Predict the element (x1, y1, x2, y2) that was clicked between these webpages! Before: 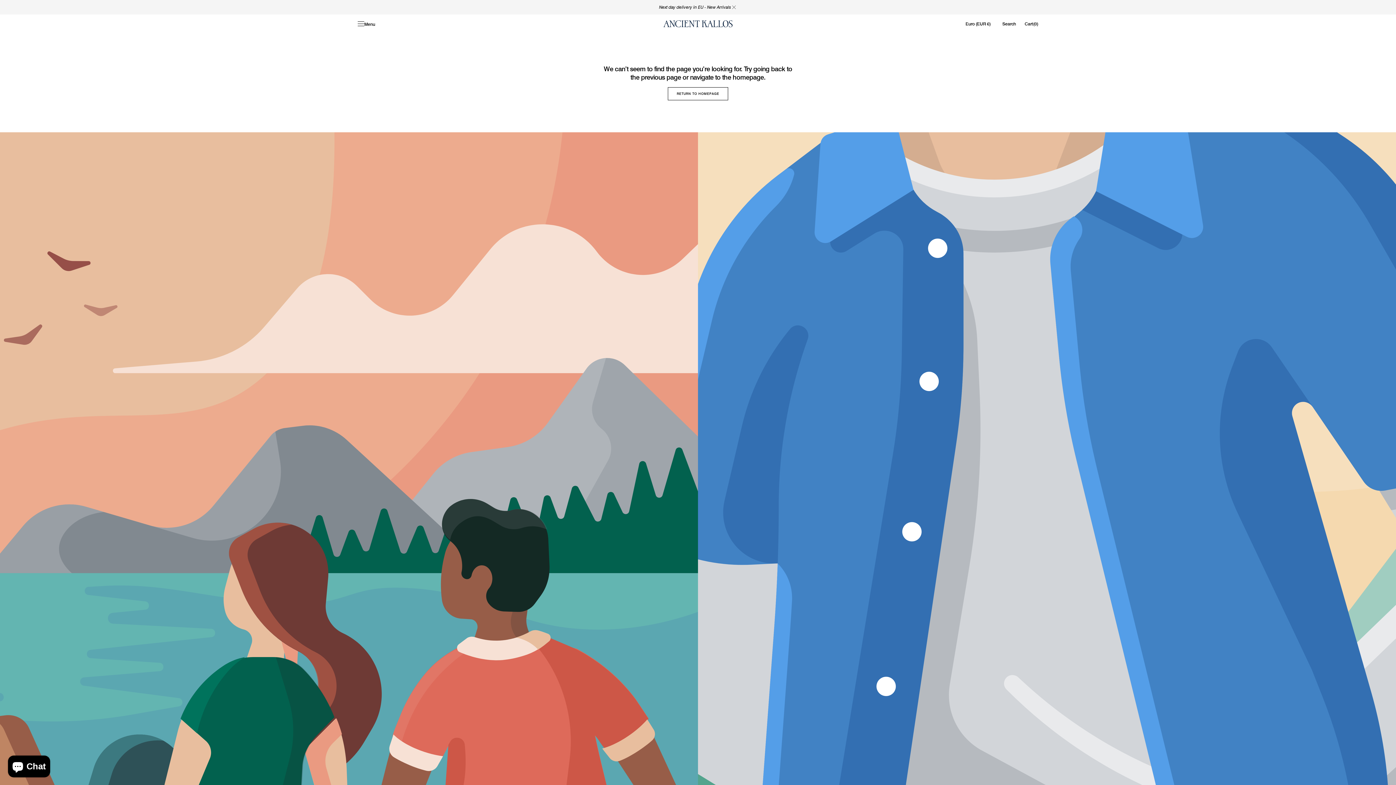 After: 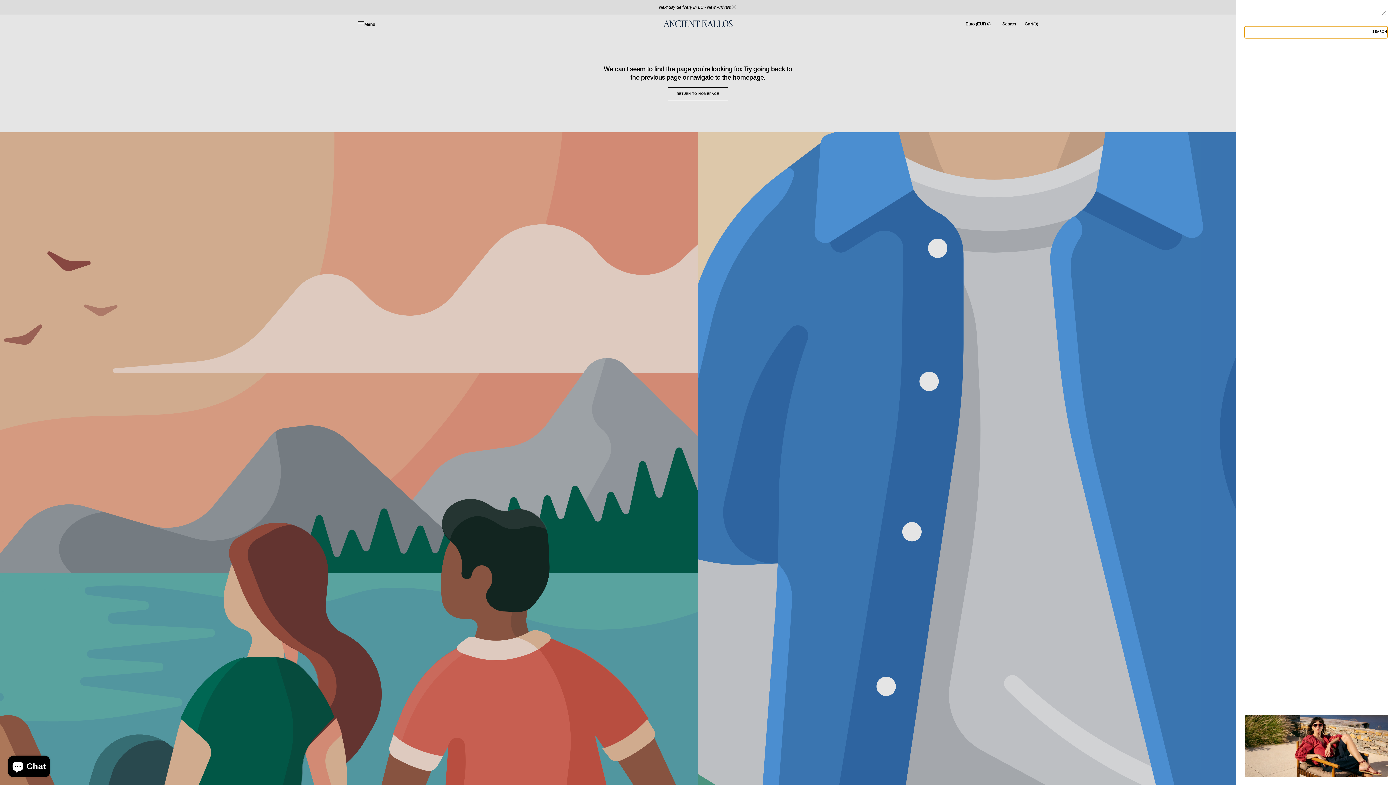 Action: label: Search bbox: (1002, 14, 1016, 32)